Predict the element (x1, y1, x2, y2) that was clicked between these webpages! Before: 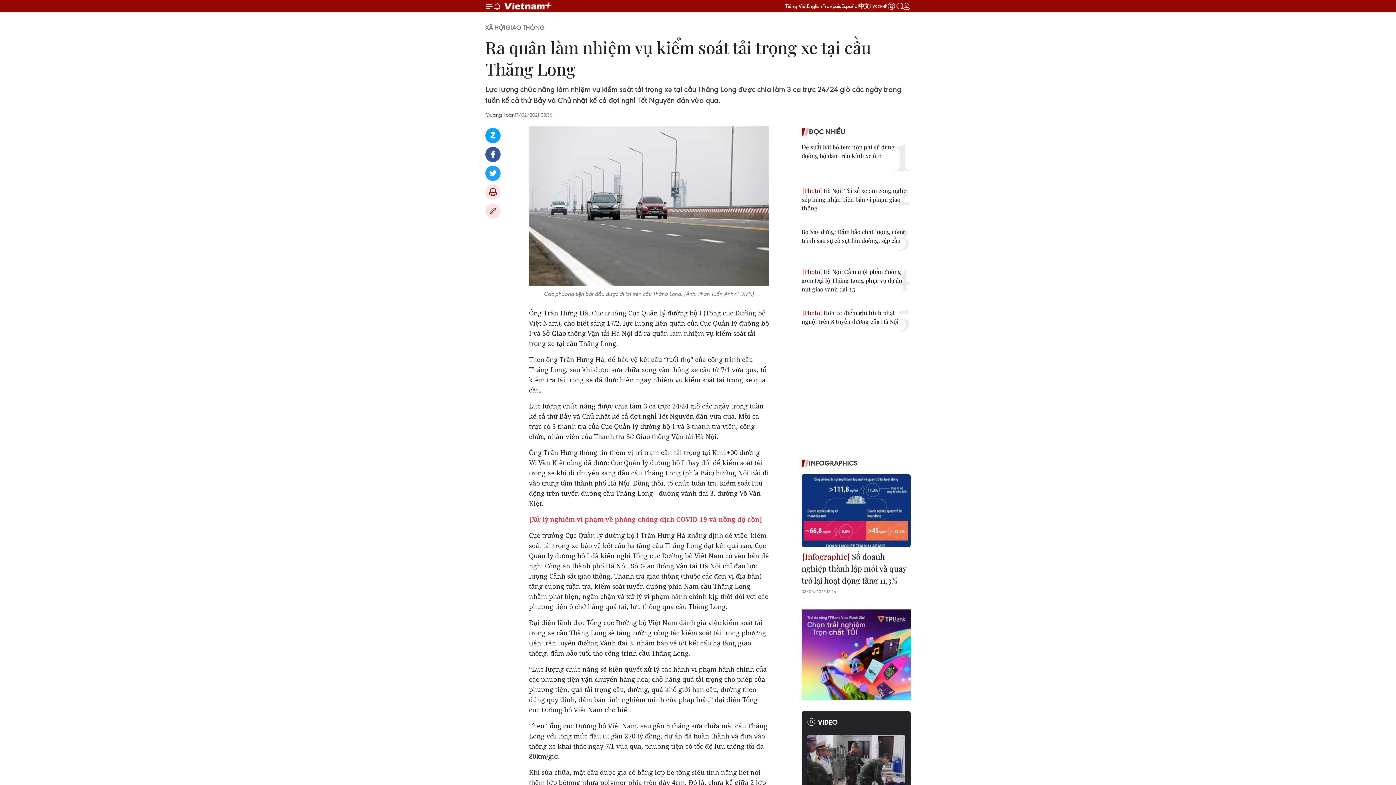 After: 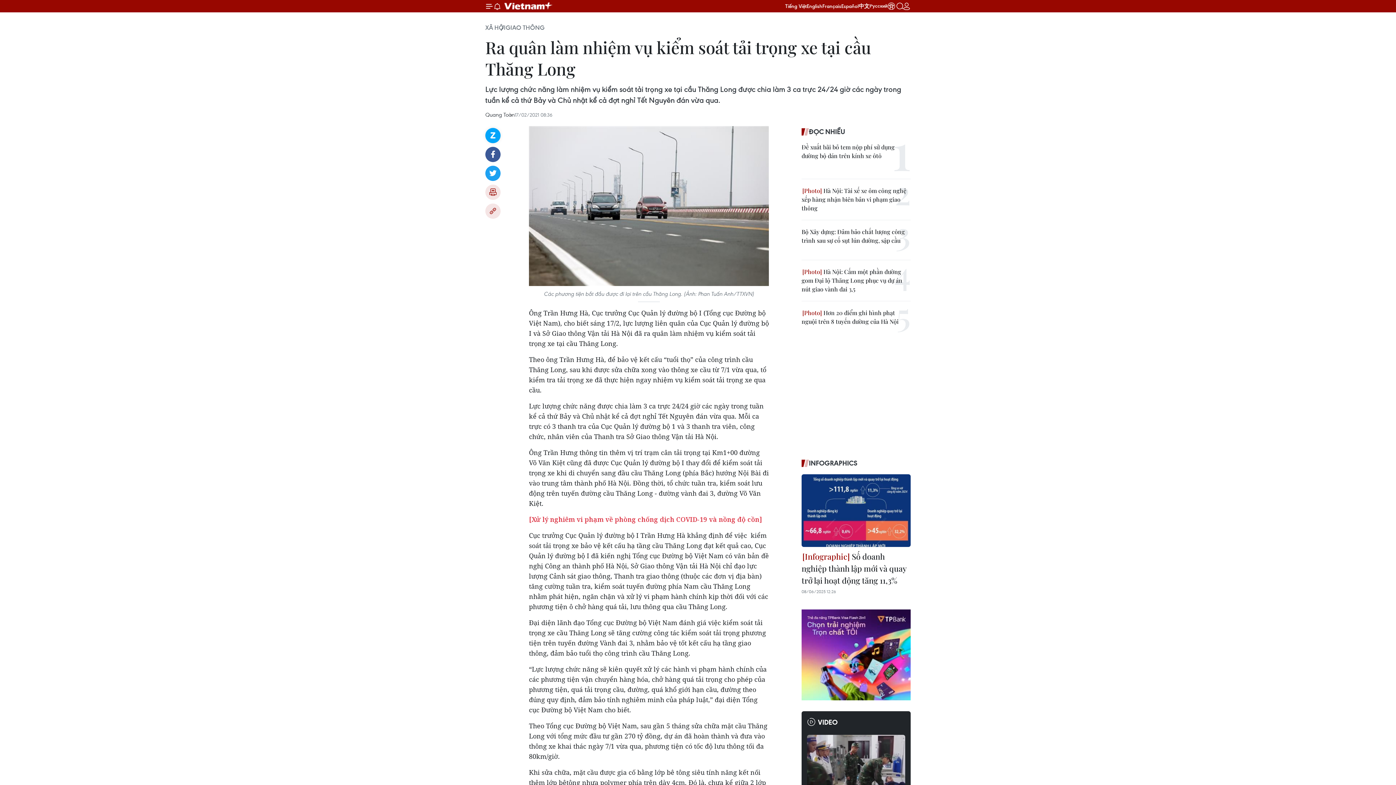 Action: label: Zalo bbox: (485, 128, 500, 143)